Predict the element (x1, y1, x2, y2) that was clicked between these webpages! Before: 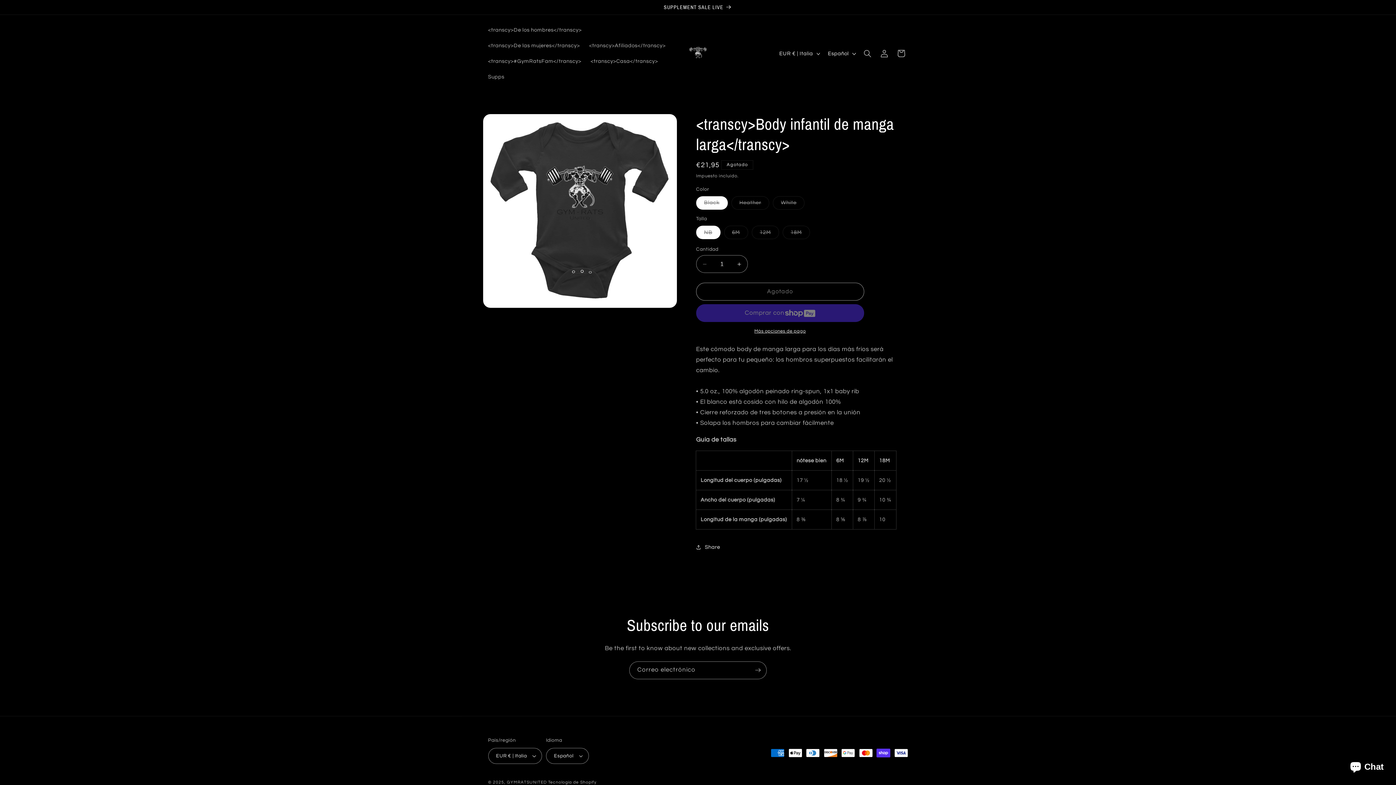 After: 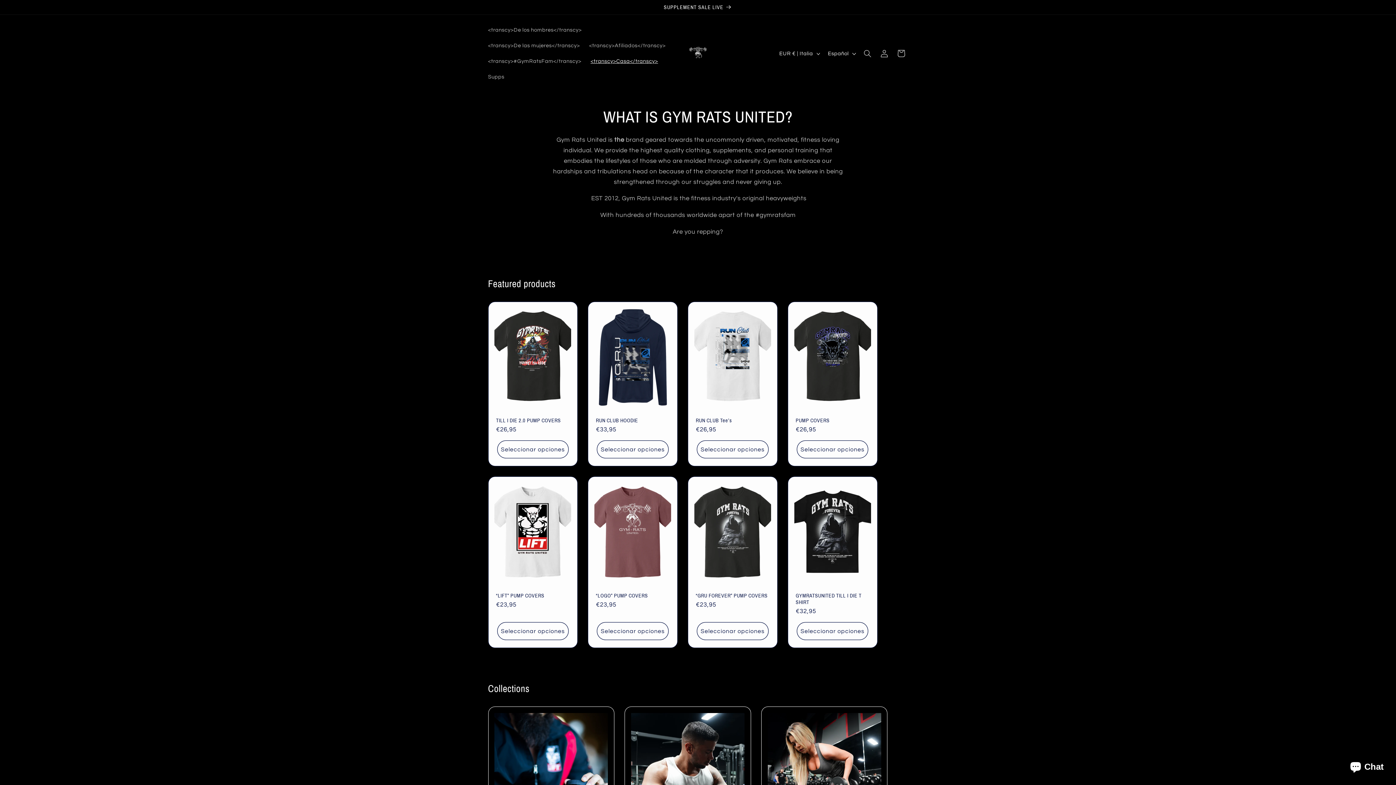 Action: bbox: (686, 41, 710, 65)